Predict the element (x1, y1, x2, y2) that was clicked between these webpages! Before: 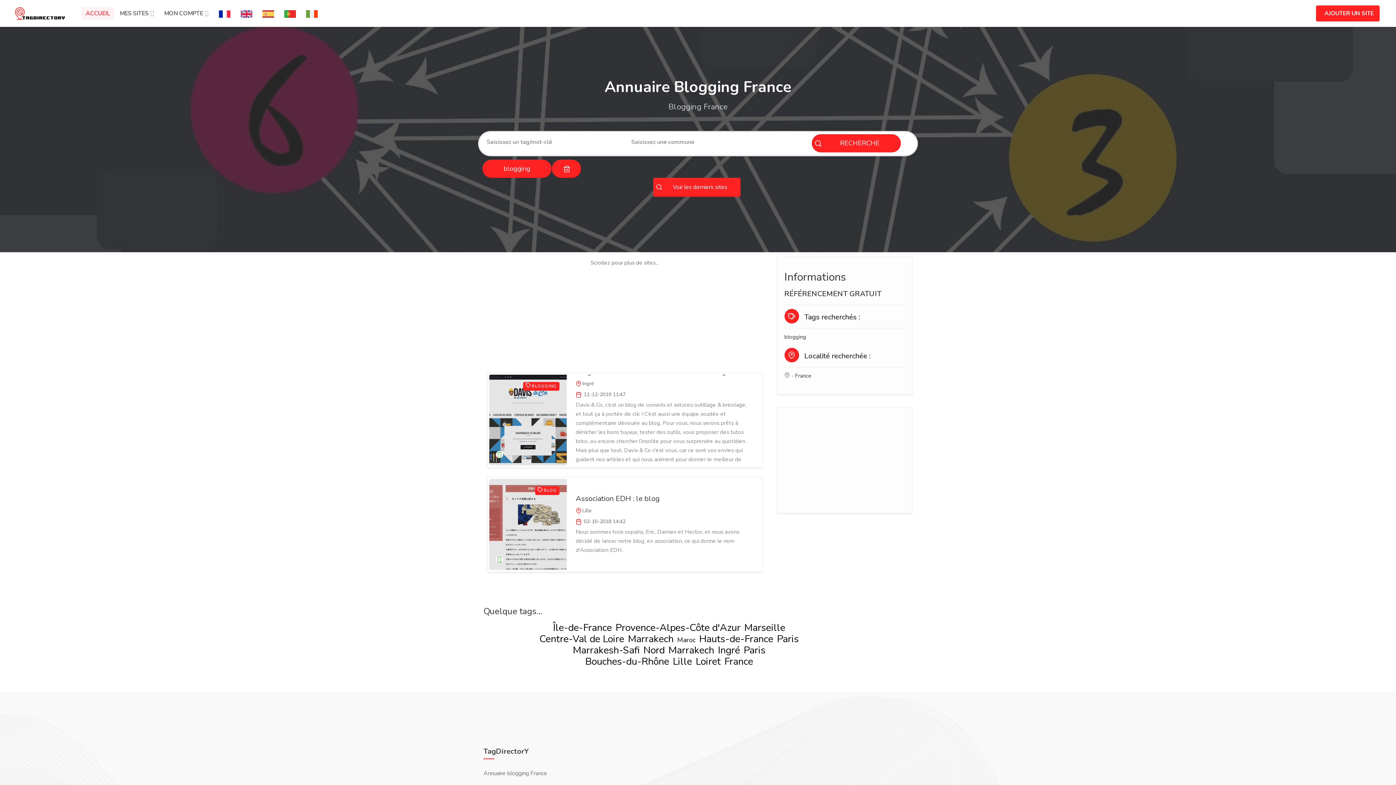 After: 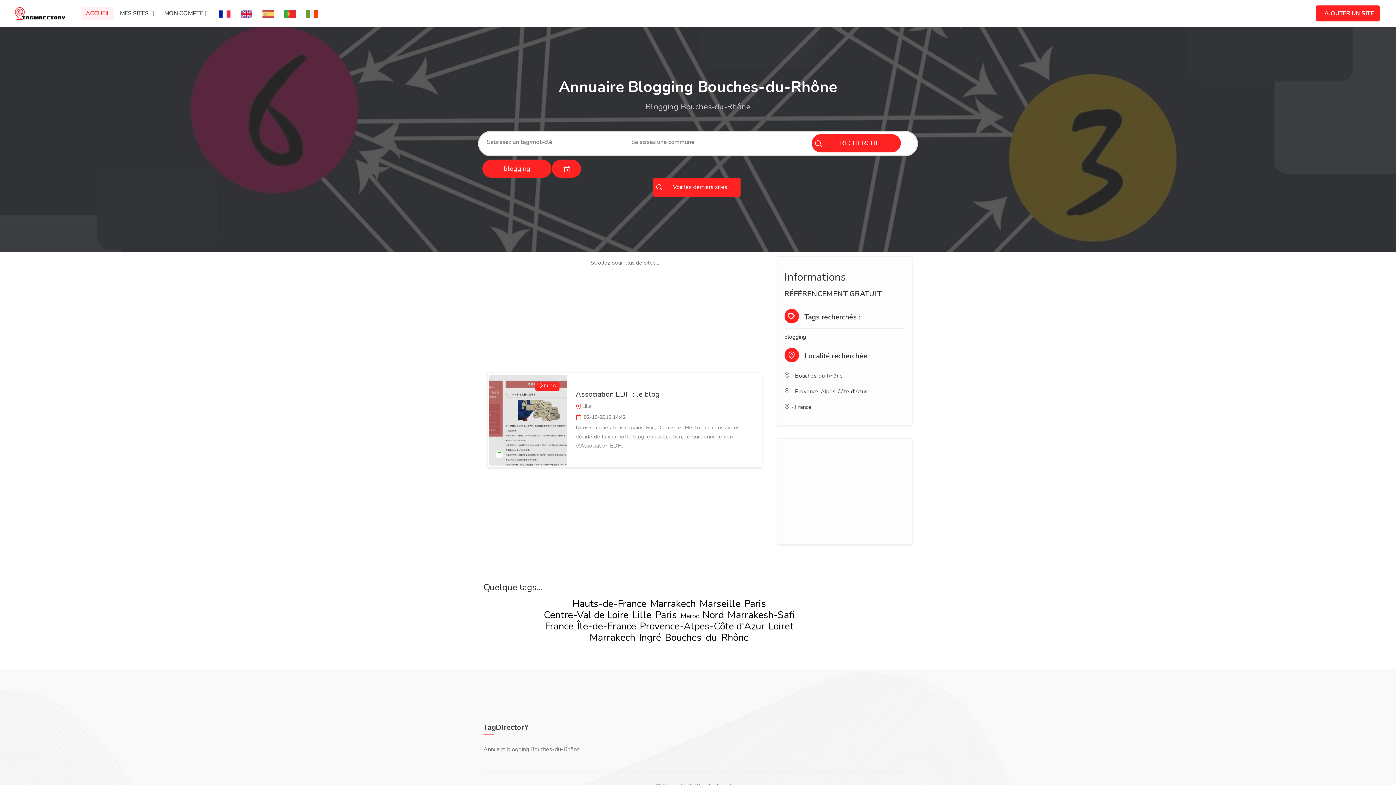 Action: bbox: (583, 655, 671, 668) label: Bouches-du-Rhône